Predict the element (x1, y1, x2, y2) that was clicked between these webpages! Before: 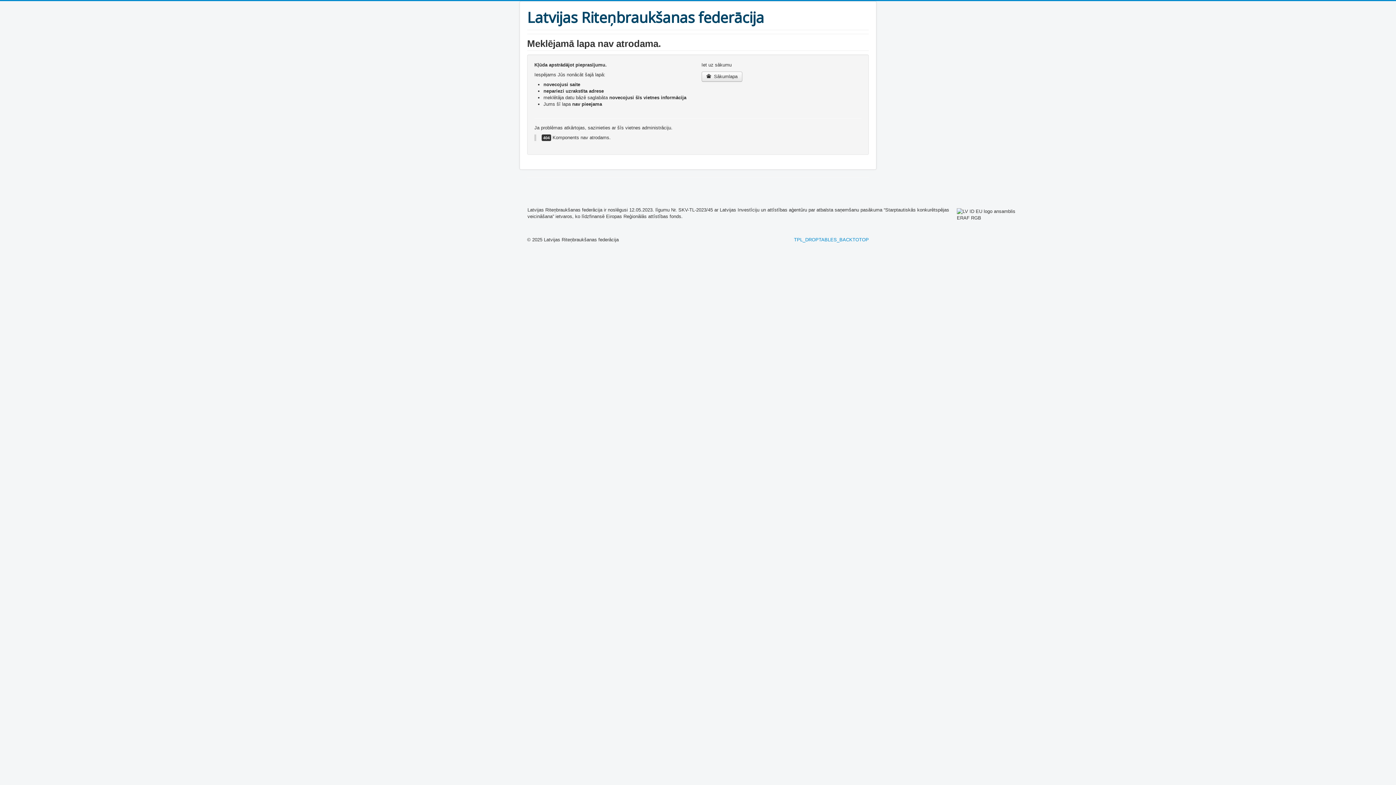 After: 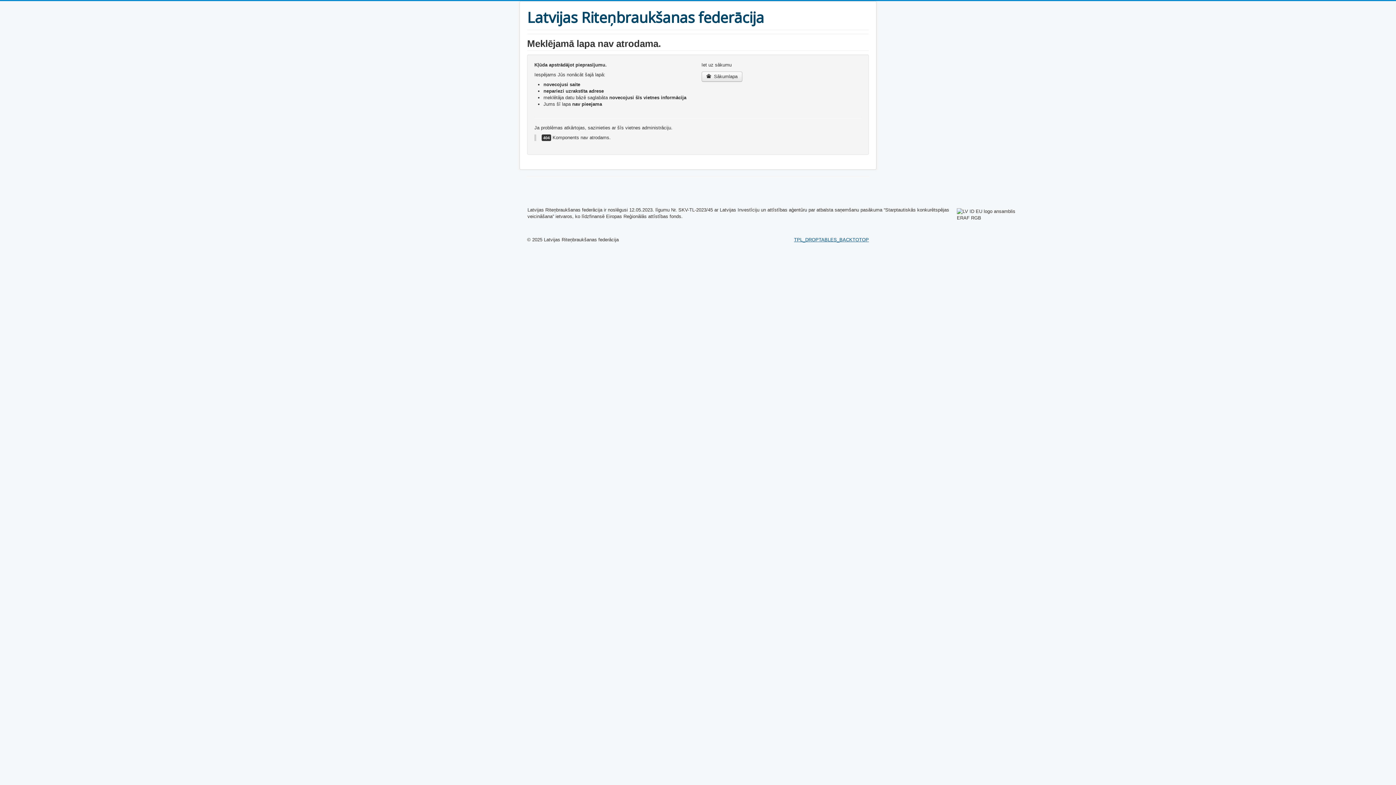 Action: bbox: (794, 237, 869, 242) label: TPL_DROPTABLES_BACKTOTOP